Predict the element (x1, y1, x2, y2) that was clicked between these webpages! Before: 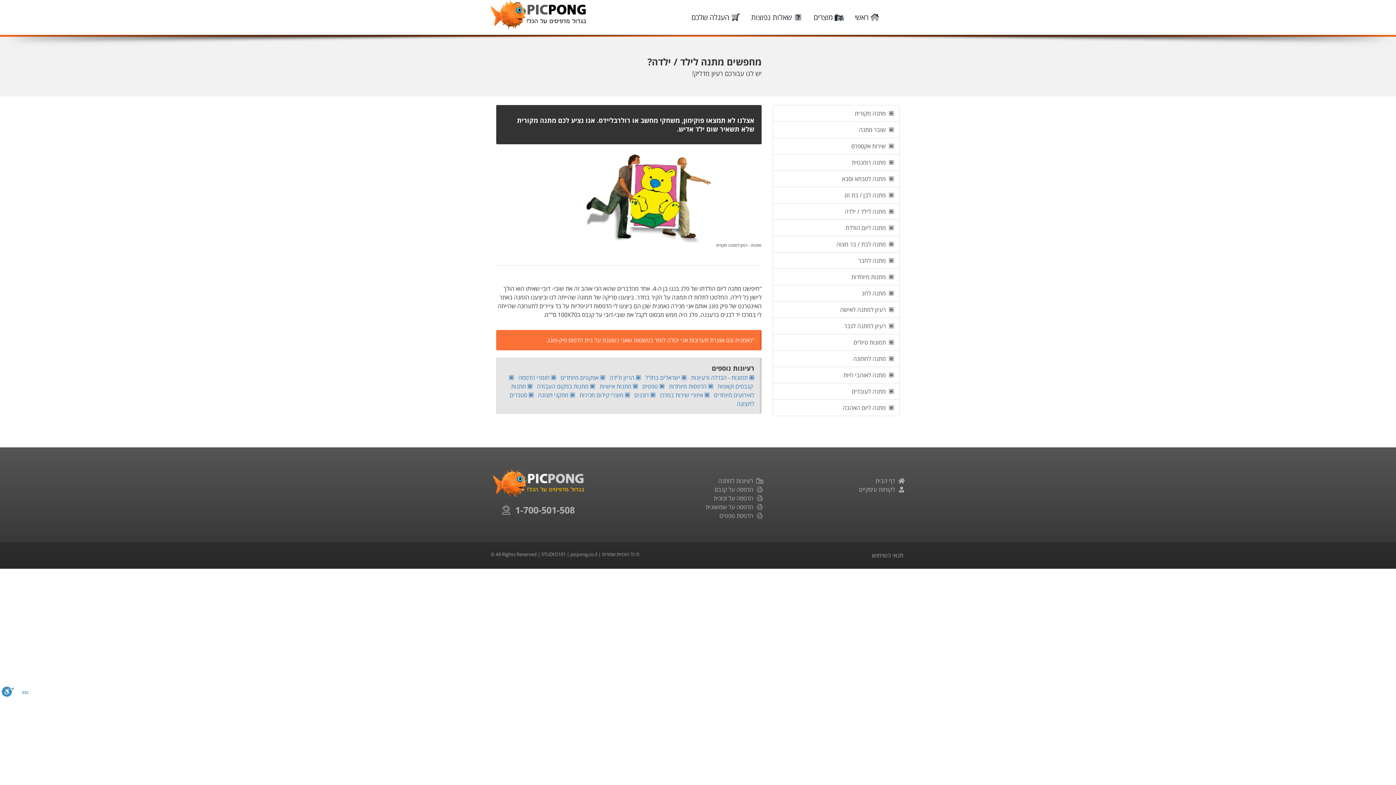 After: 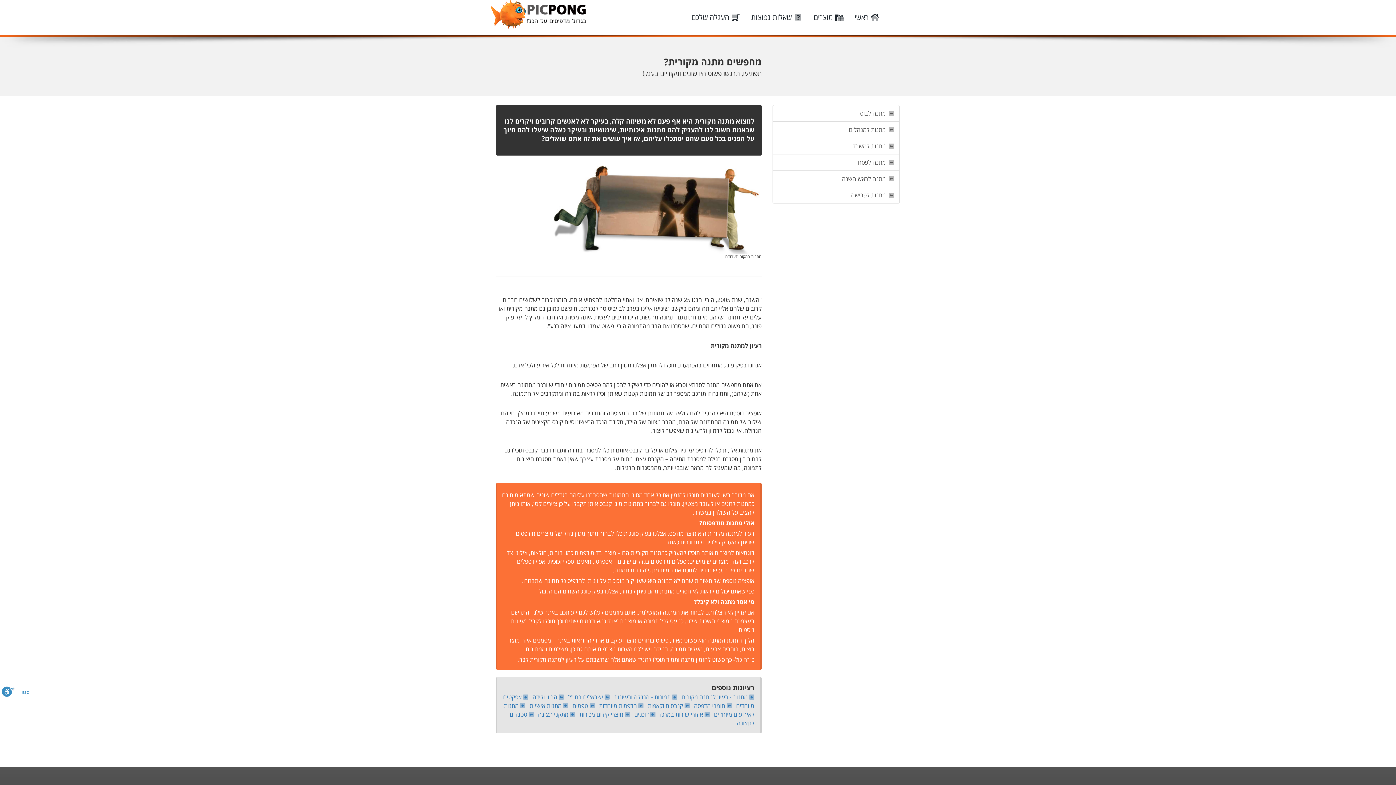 Action: bbox: (537, 382, 595, 390) label:  מתנות במקום העבודה